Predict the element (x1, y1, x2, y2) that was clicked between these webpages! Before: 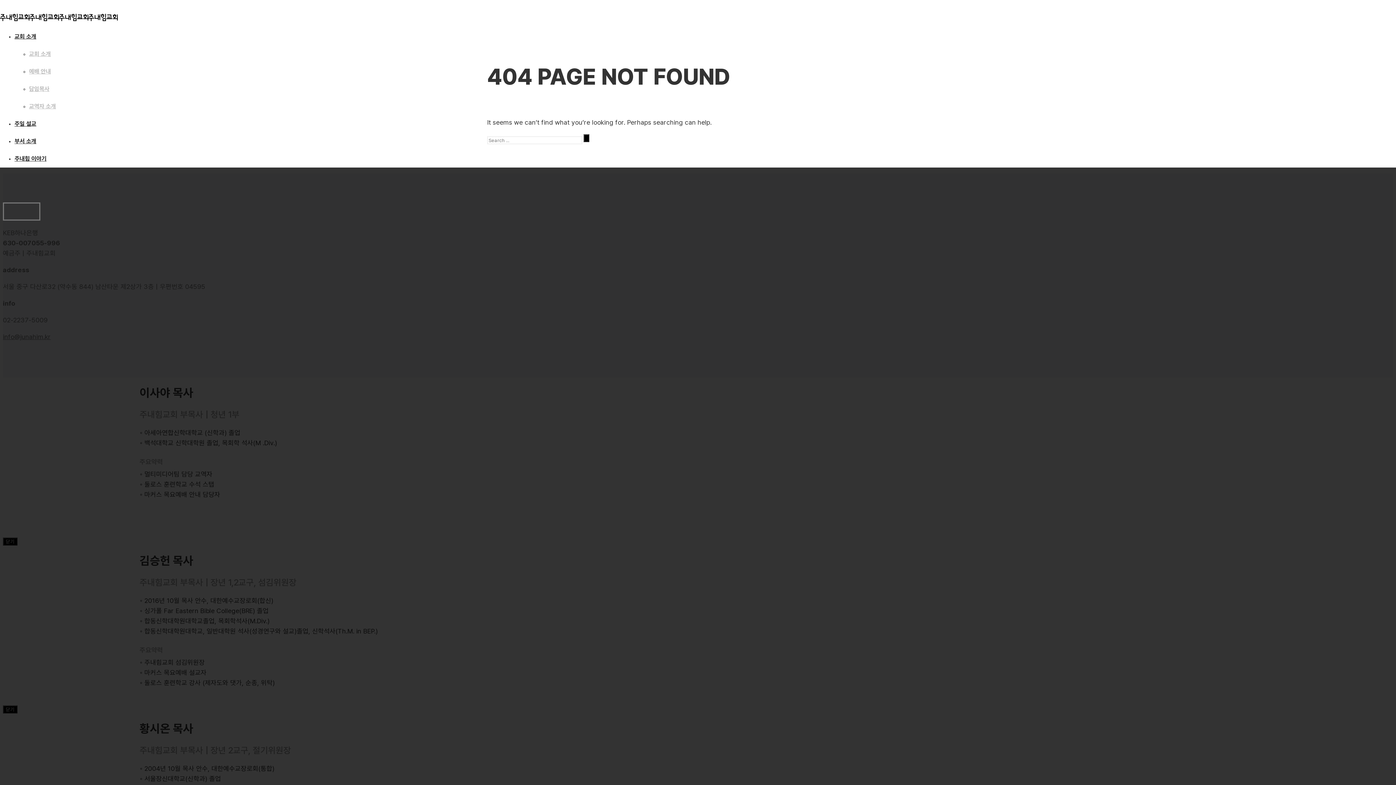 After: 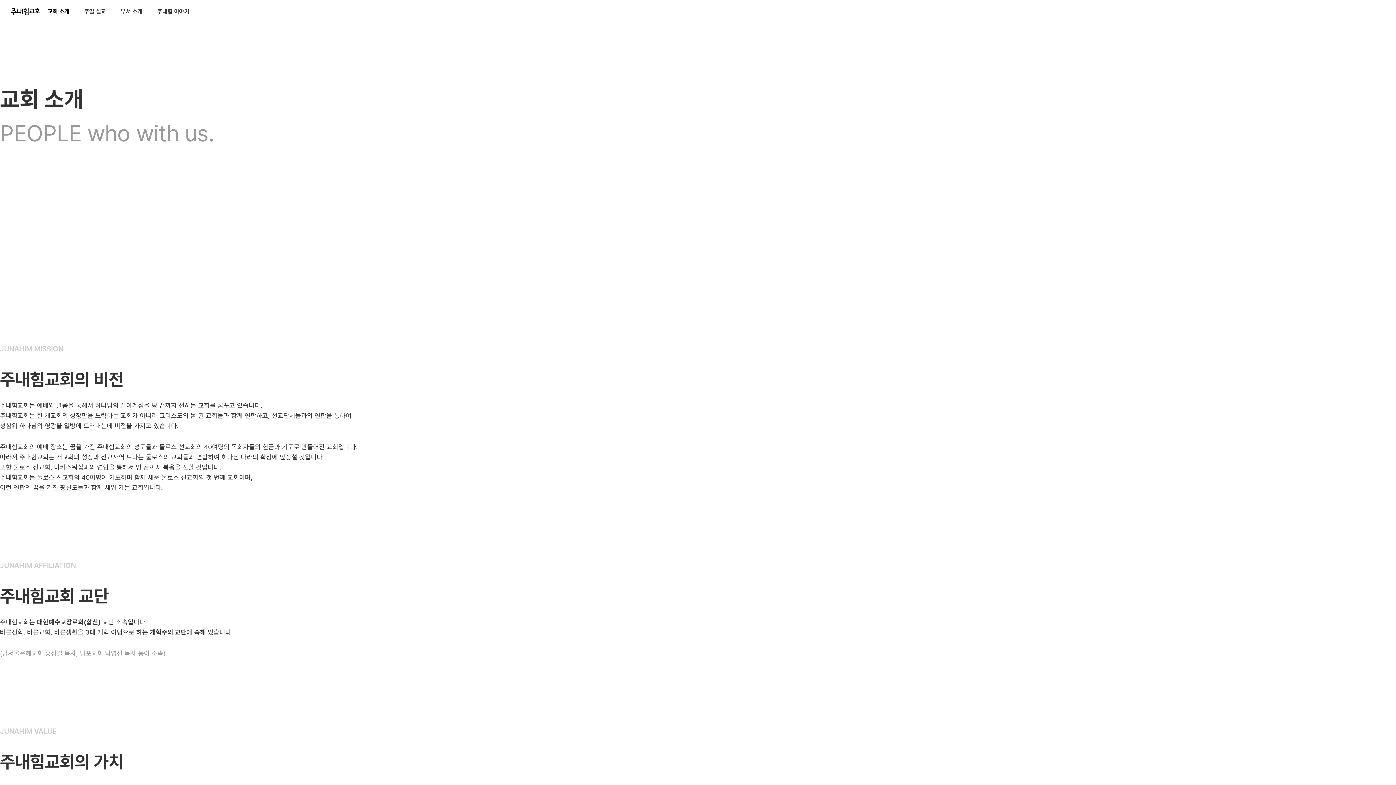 Action: label: 교회 소개 bbox: (29, 45, 1396, 62)